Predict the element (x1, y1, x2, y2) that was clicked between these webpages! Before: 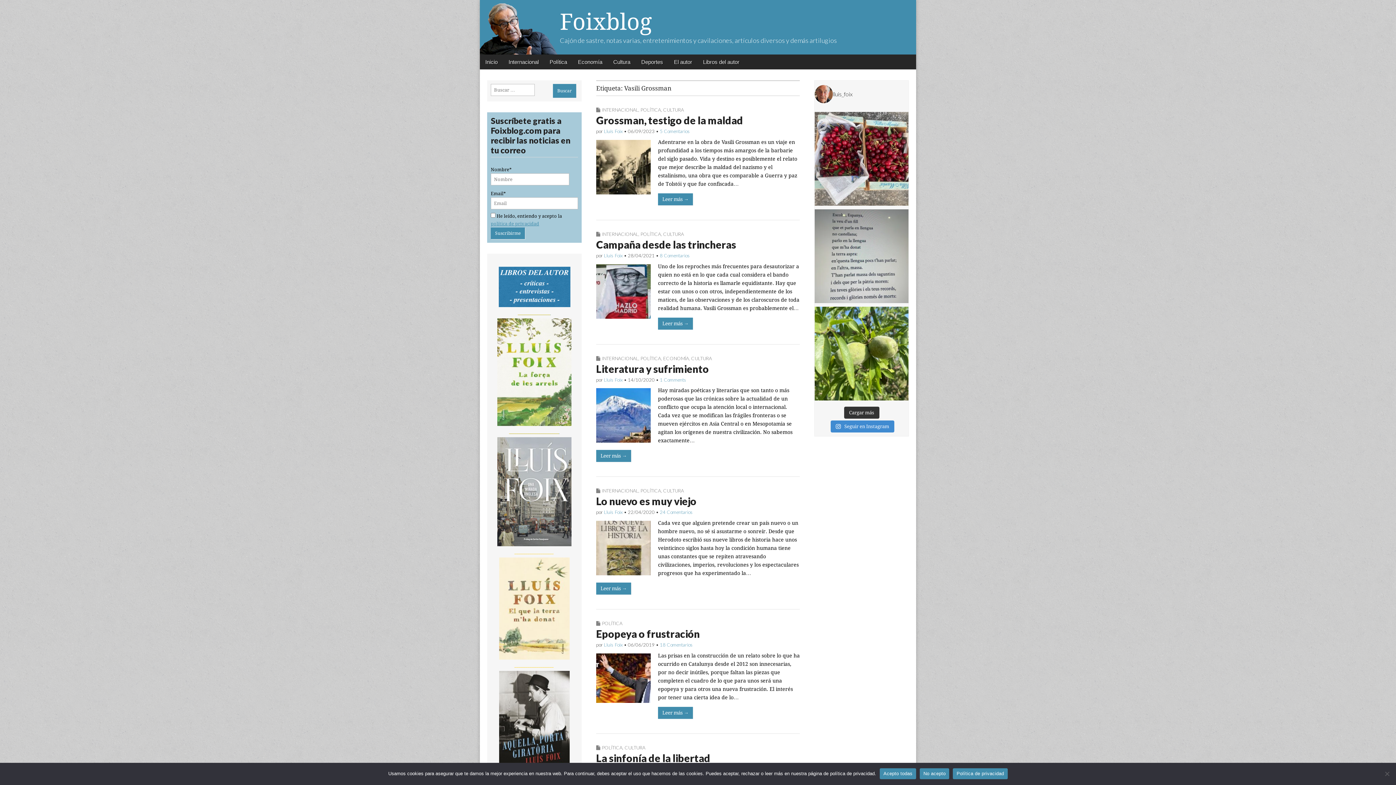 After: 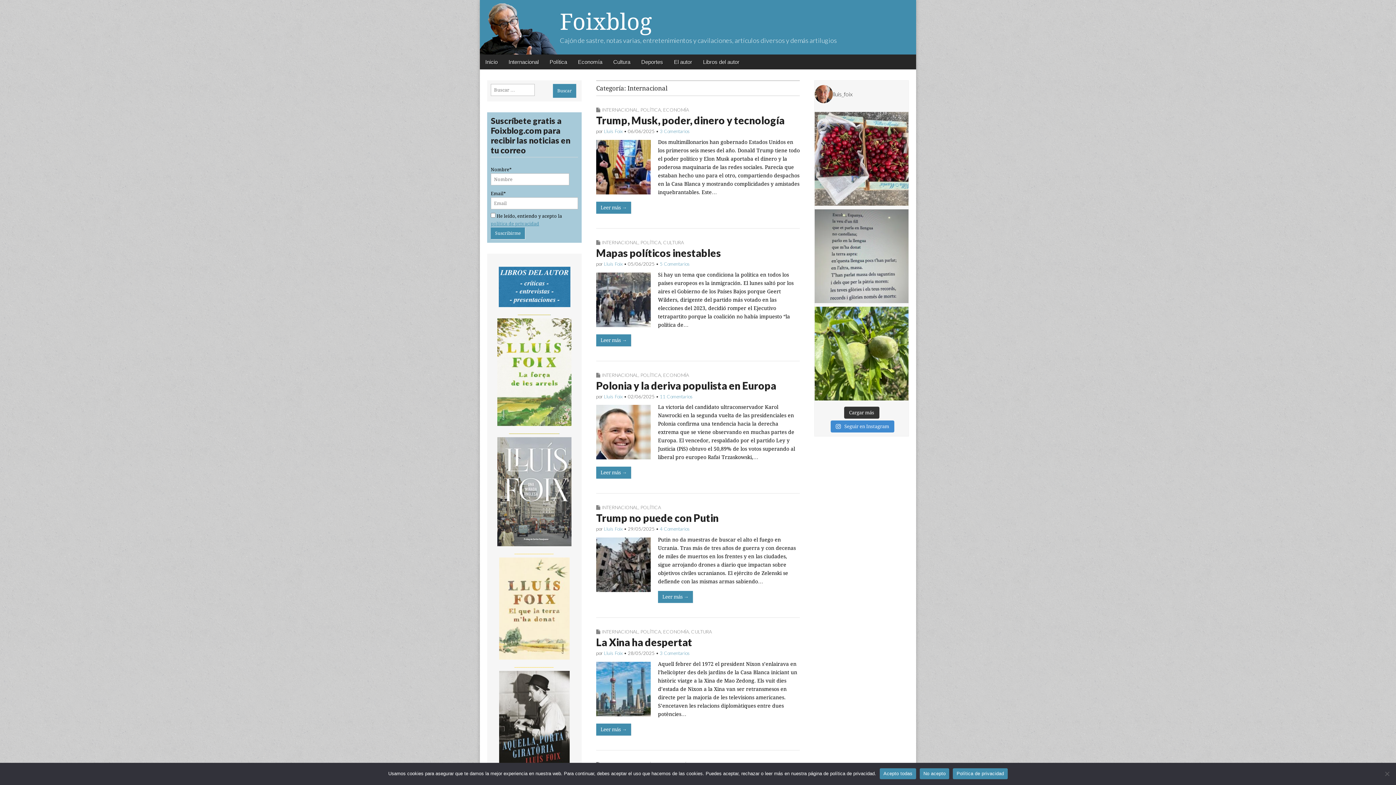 Action: bbox: (602, 106, 638, 112) label: INTERNACIONAL